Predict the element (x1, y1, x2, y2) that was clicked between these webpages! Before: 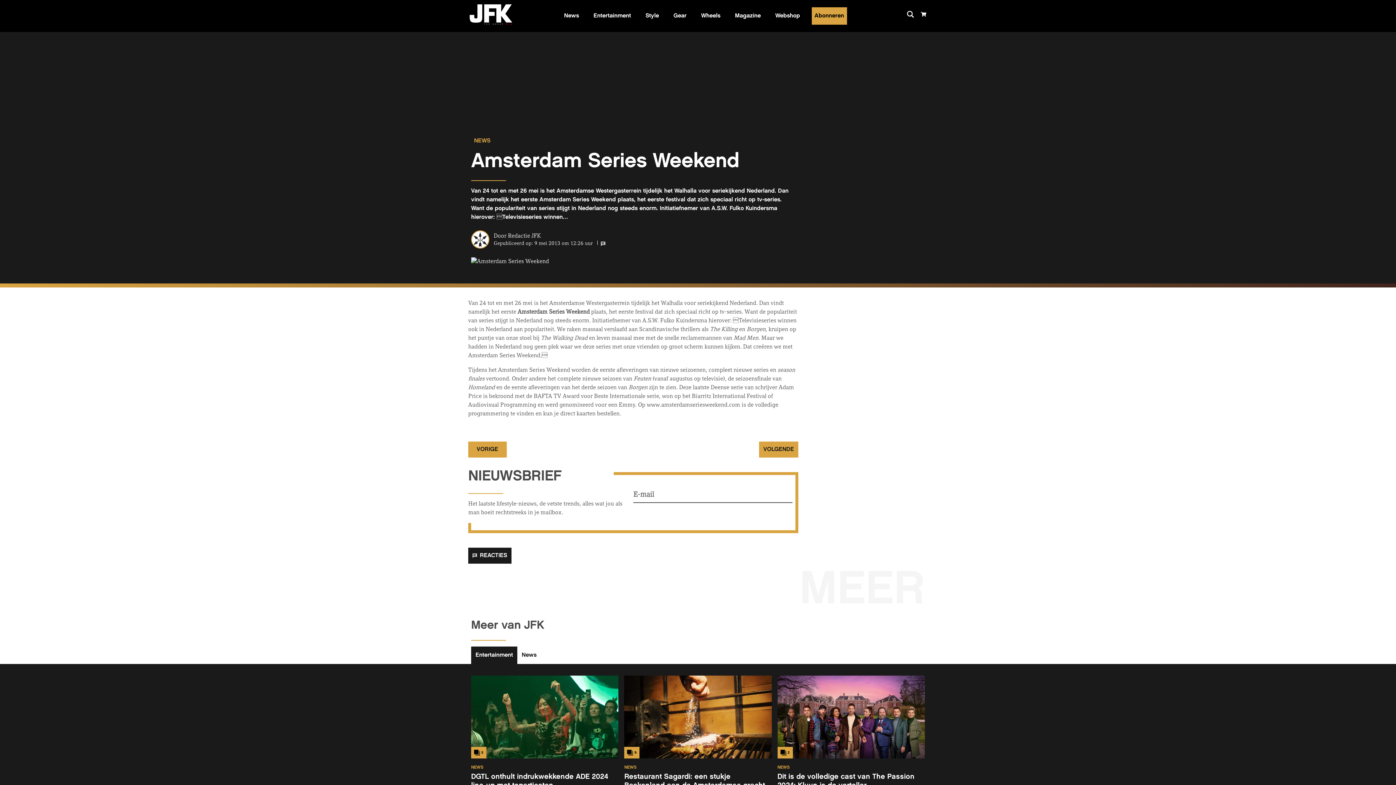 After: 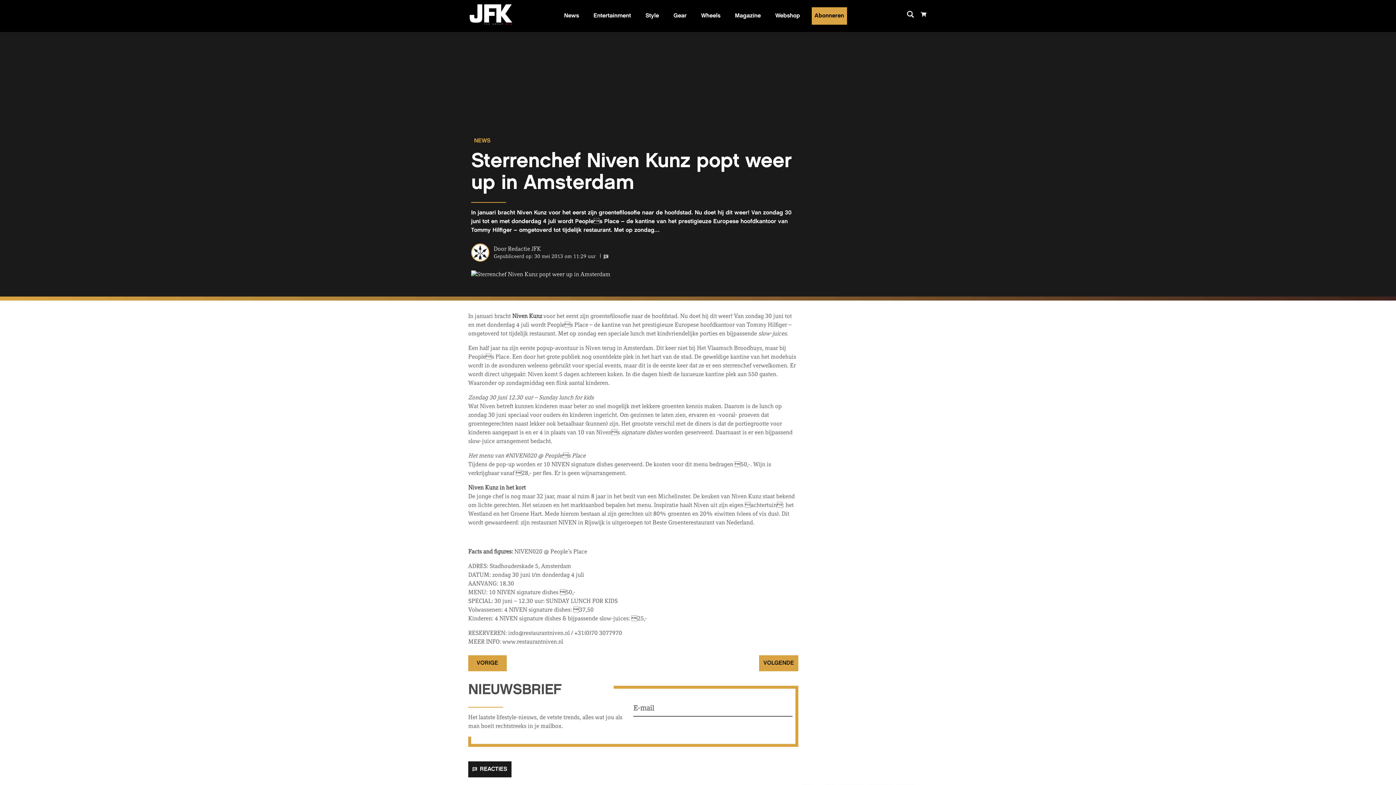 Action: bbox: (759, 441, 798, 457) label: VOLGENDE